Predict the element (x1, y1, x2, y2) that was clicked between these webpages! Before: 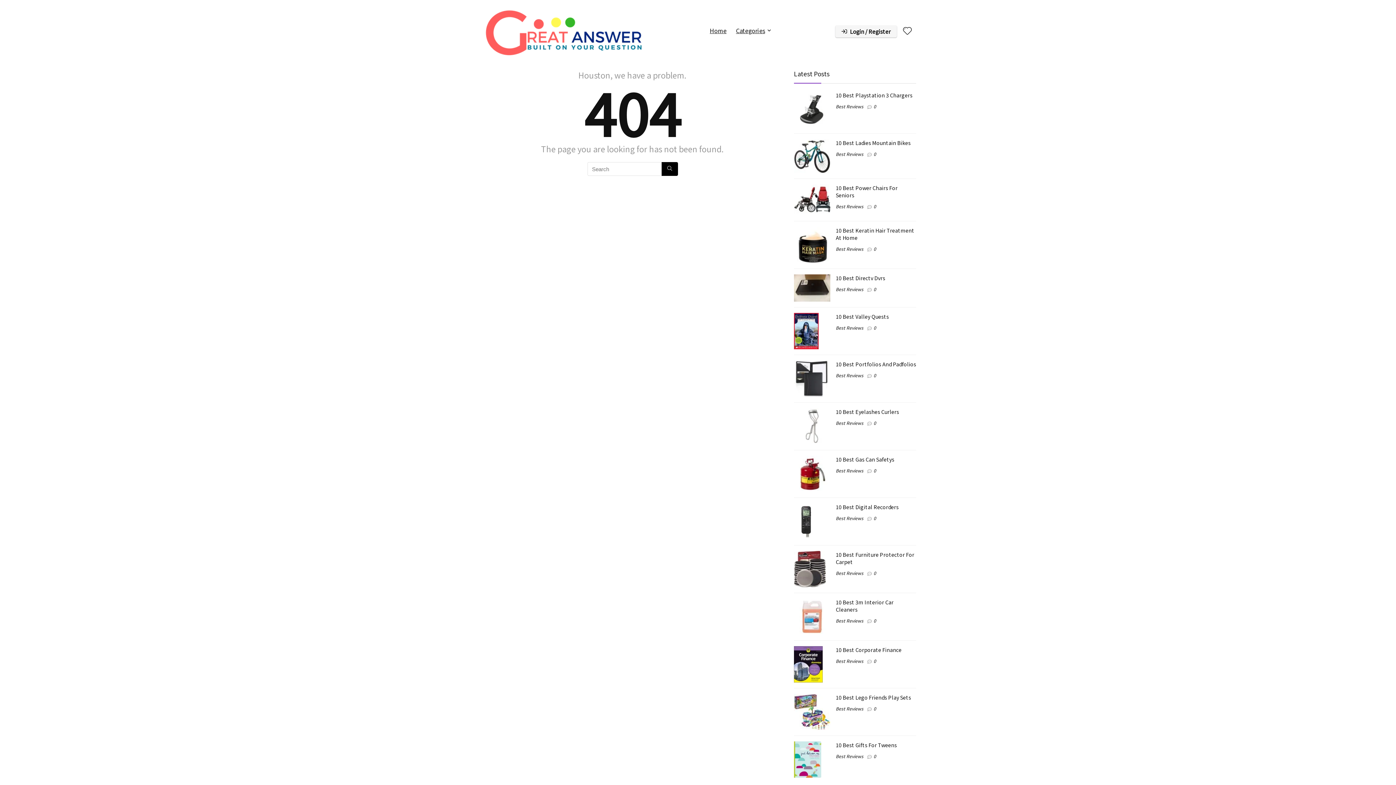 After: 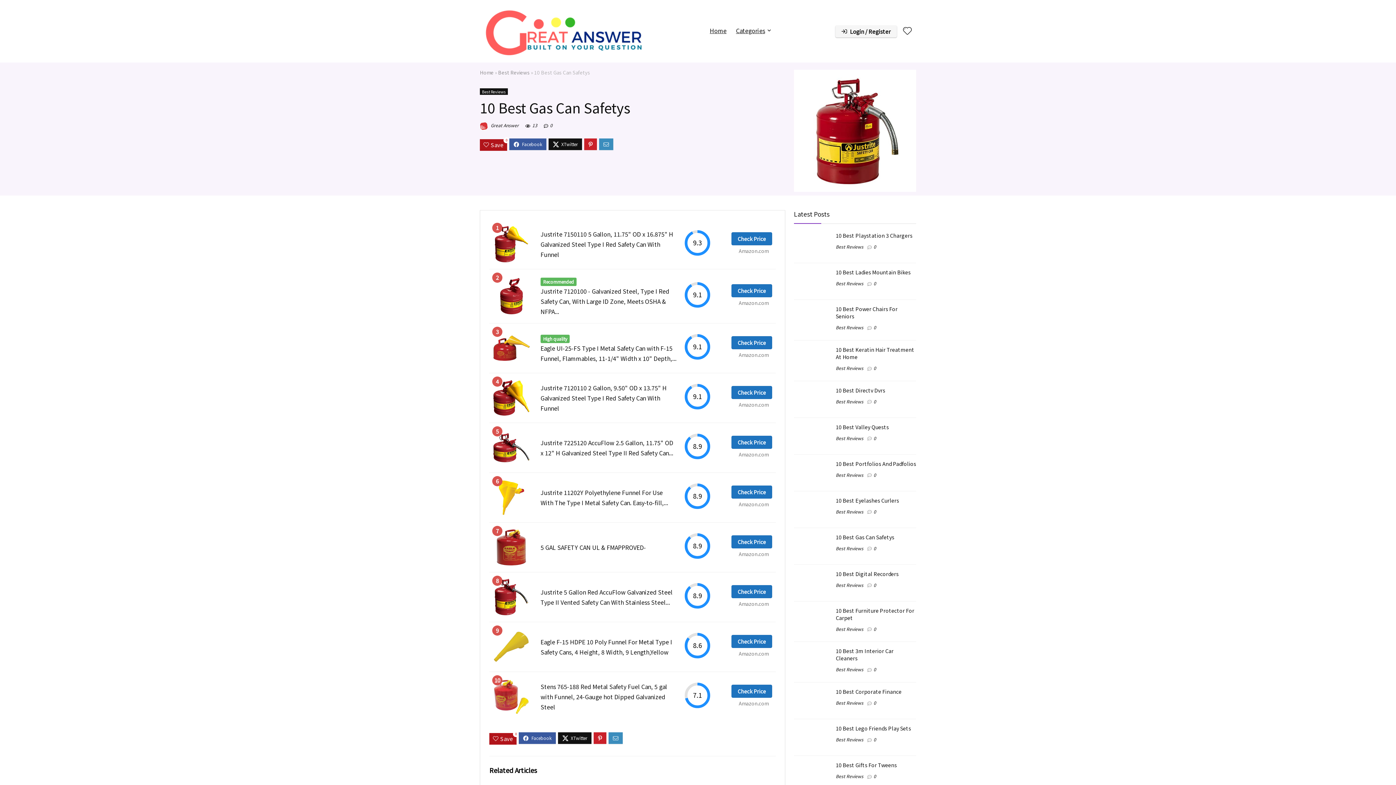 Action: bbox: (794, 456, 830, 463)